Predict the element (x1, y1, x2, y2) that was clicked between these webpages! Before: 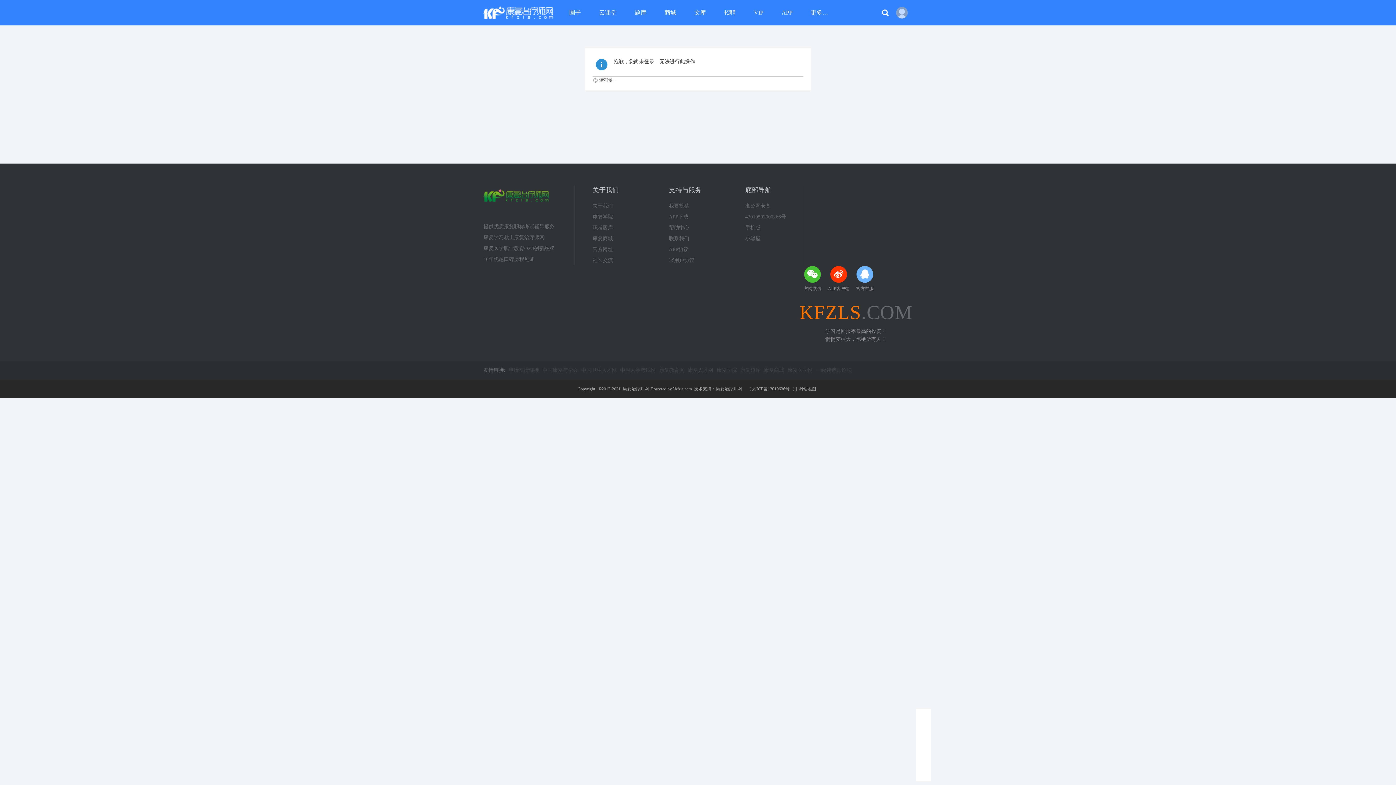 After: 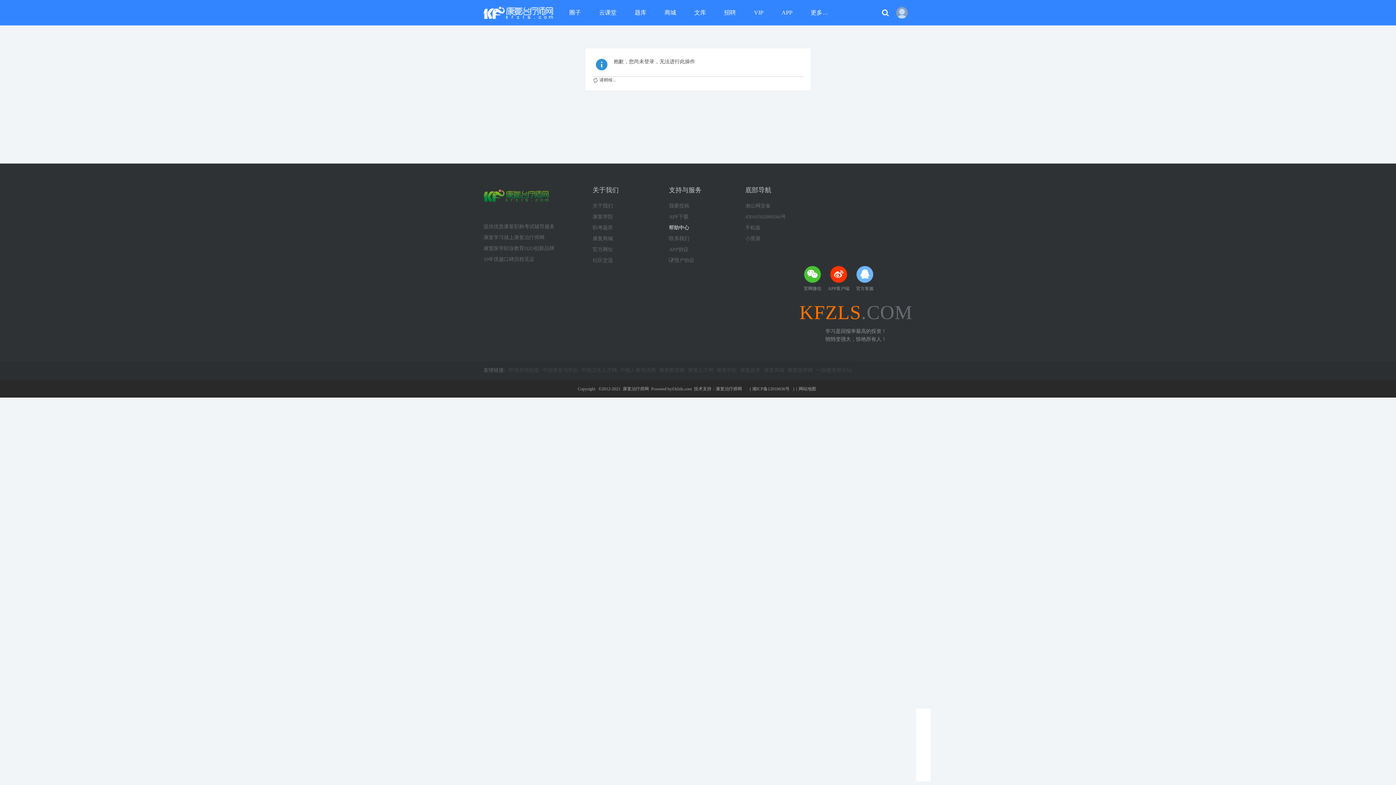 Action: label: 帮助中心 bbox: (669, 222, 727, 233)